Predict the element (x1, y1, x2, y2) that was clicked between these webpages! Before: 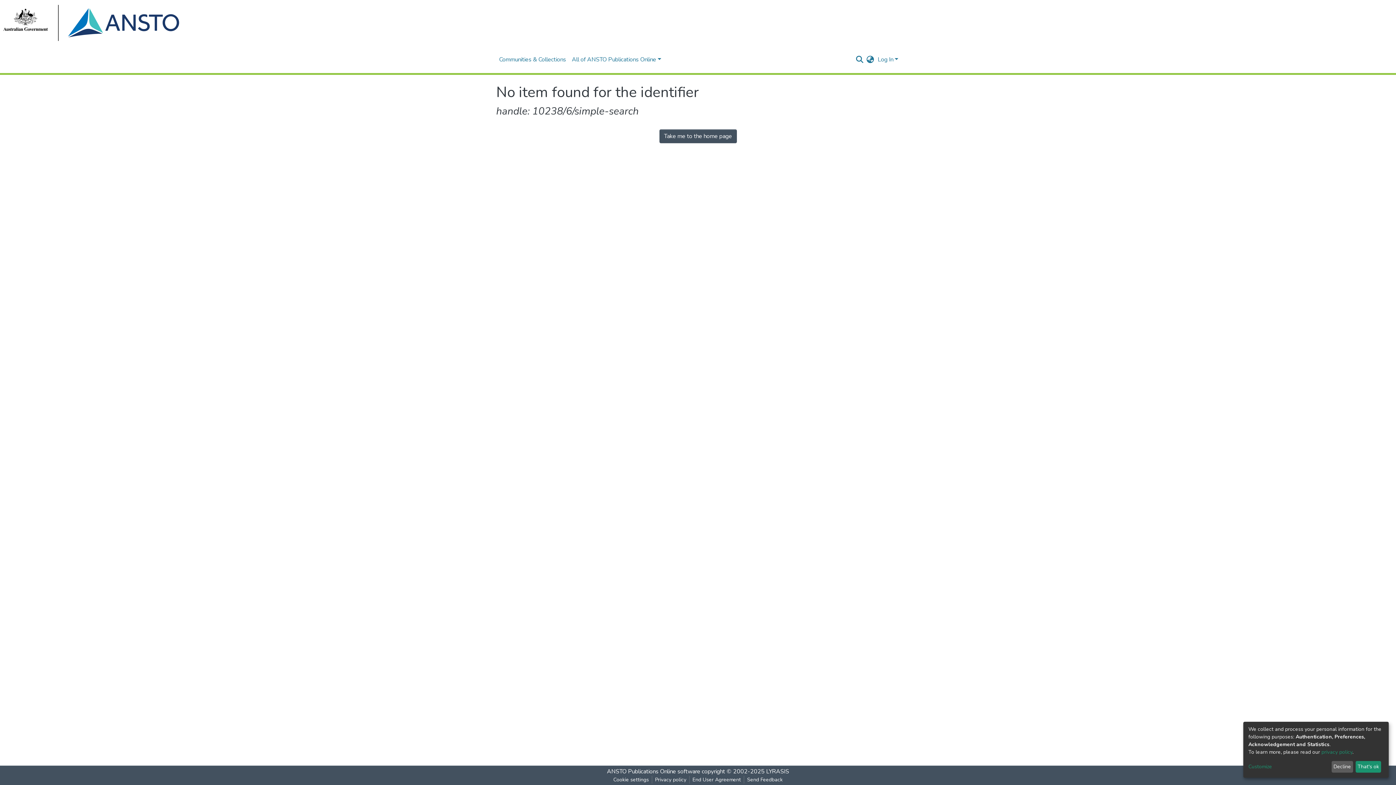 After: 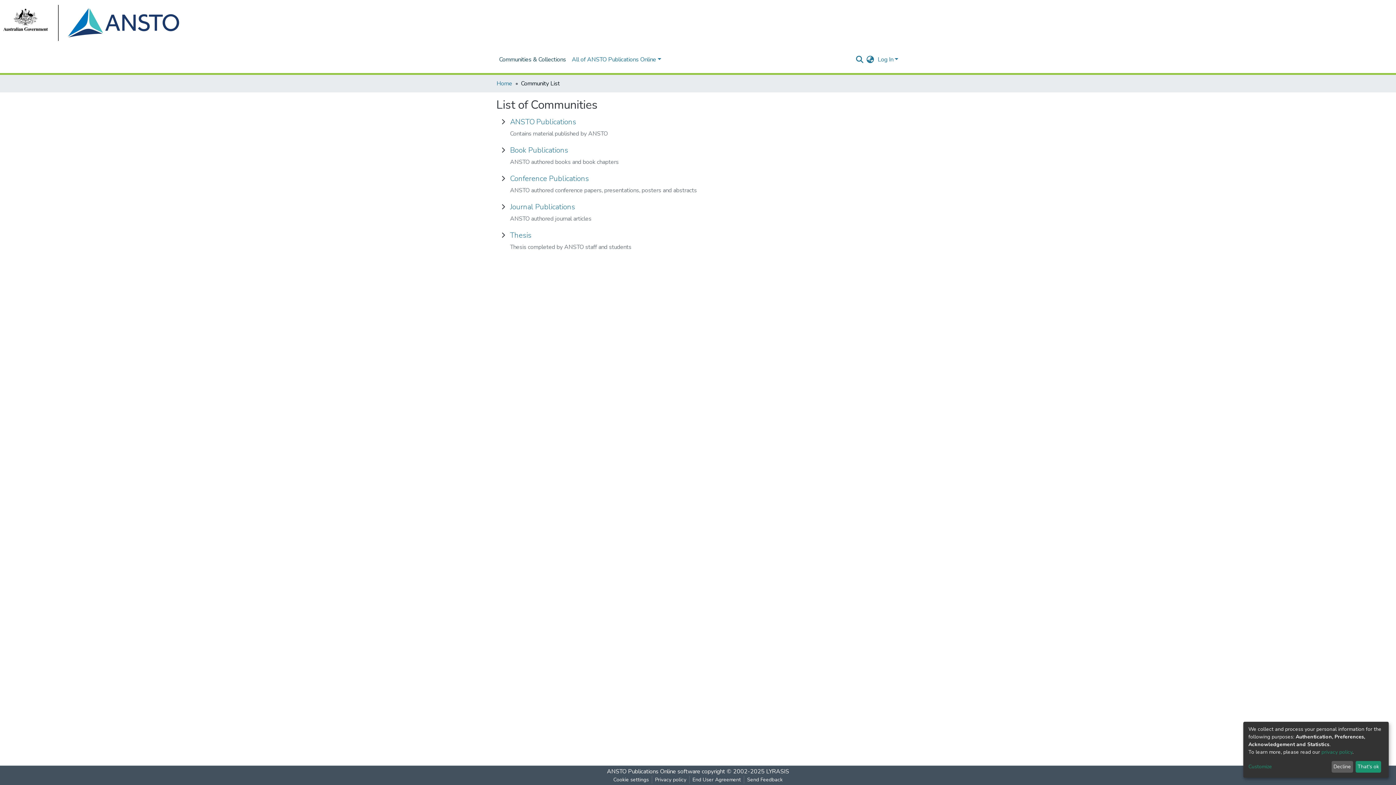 Action: bbox: (496, 52, 569, 66) label: Communities & Collections